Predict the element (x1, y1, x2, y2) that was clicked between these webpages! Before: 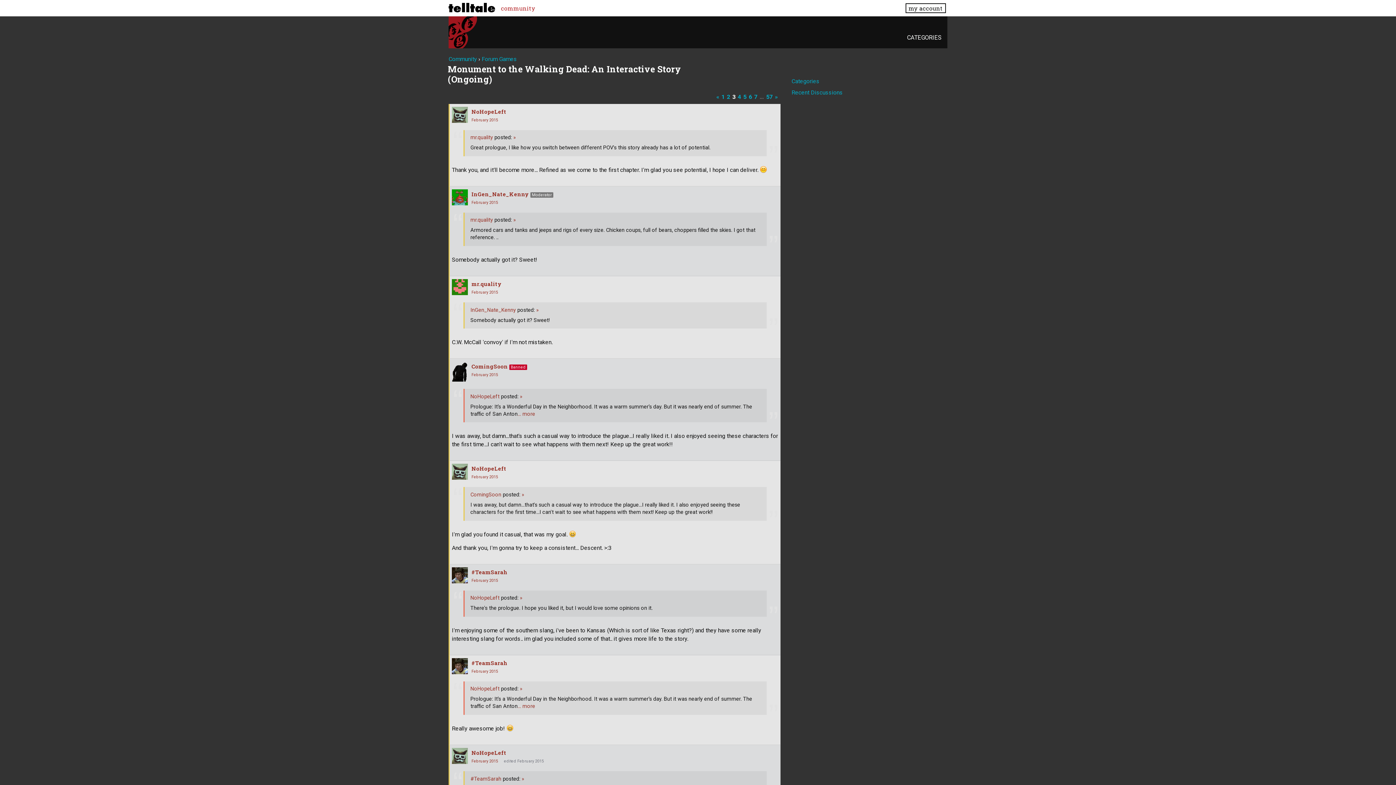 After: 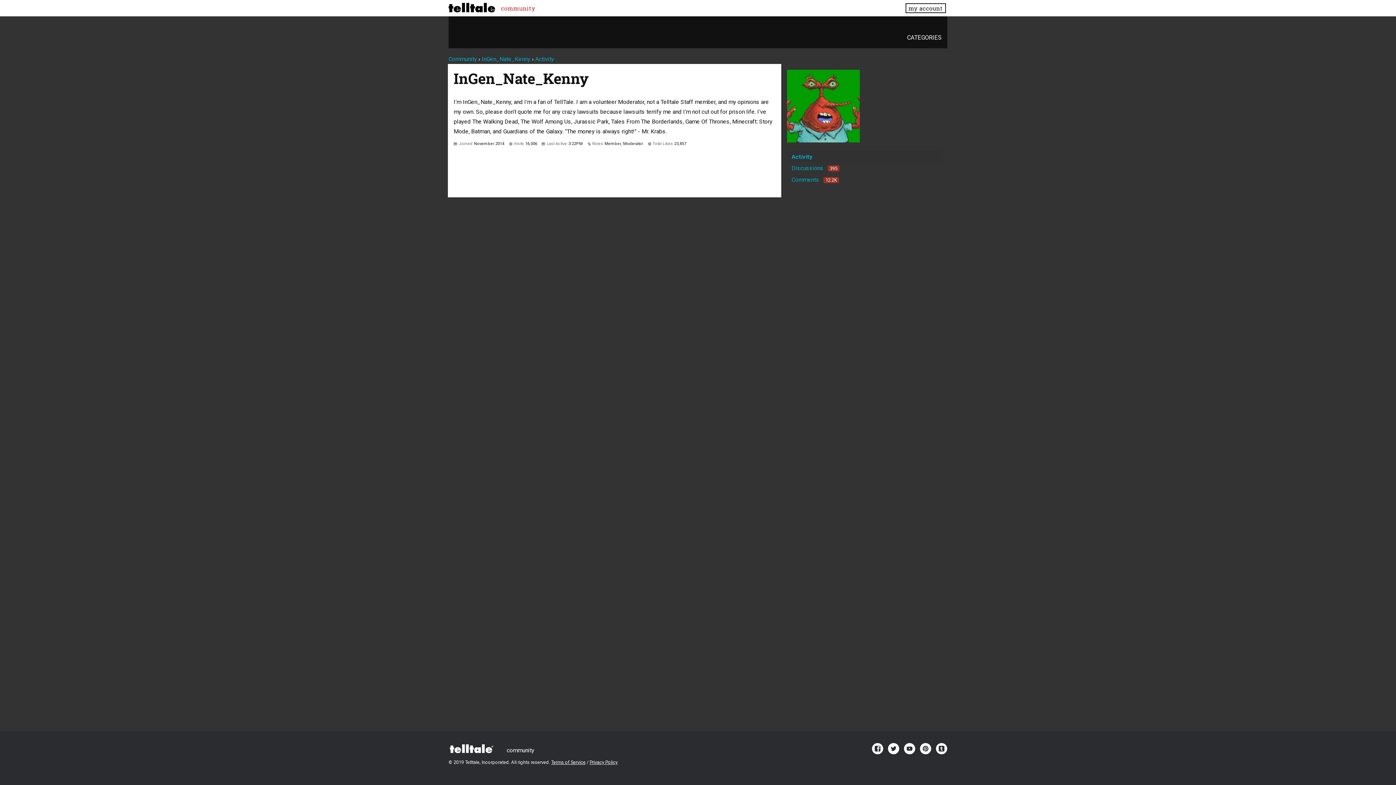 Action: label: InGen_Nate_Kenny bbox: (471, 190, 529, 197)